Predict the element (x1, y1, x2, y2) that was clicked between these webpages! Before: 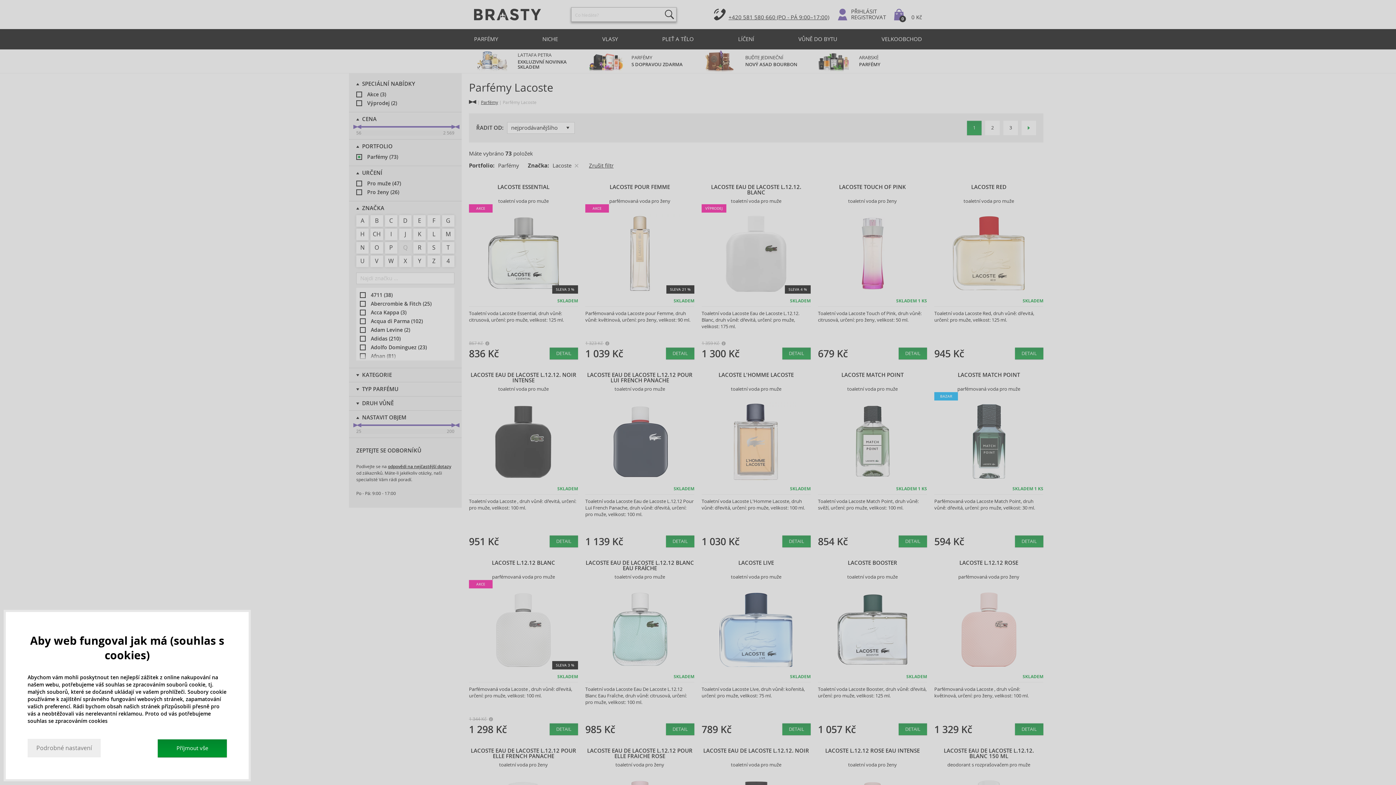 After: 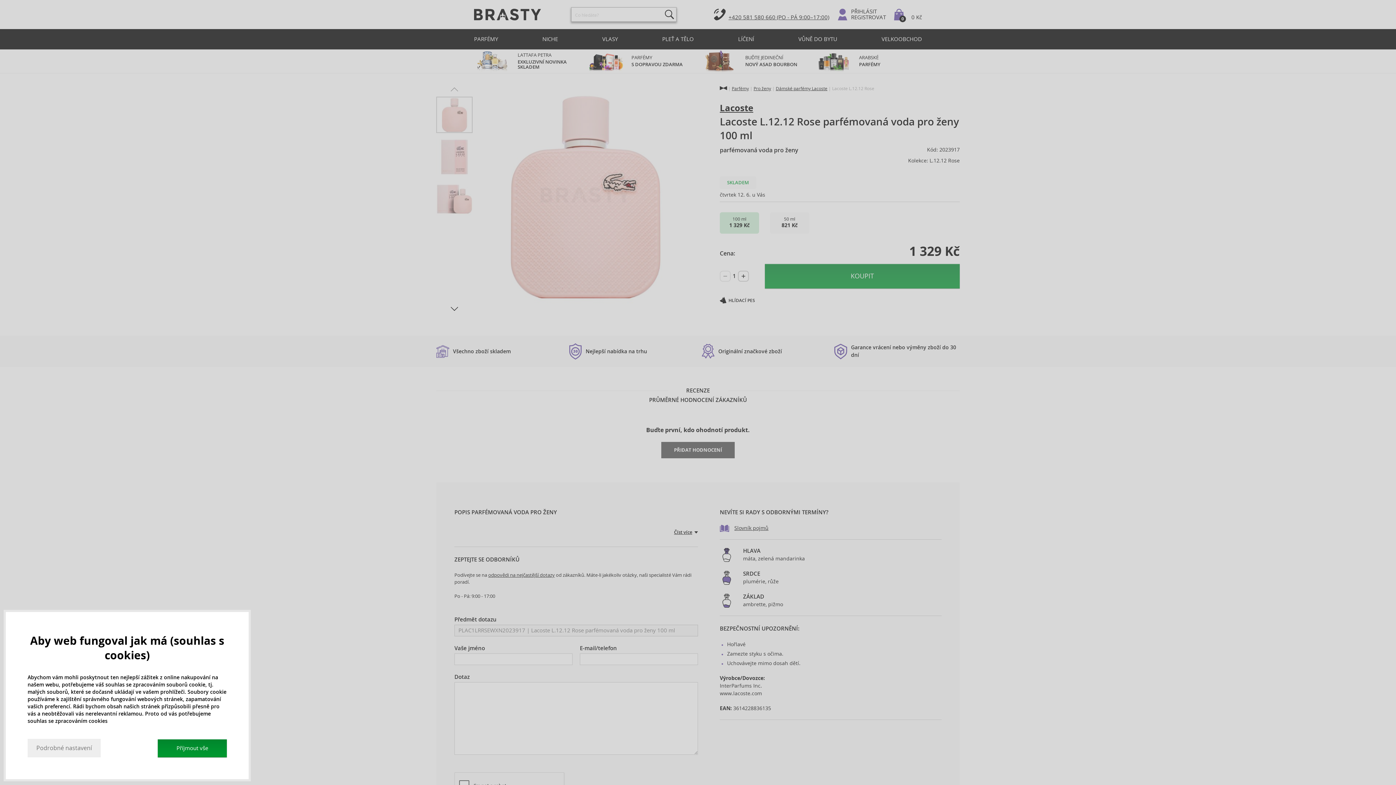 Action: label: DETAIL bbox: (1015, 723, 1043, 735)